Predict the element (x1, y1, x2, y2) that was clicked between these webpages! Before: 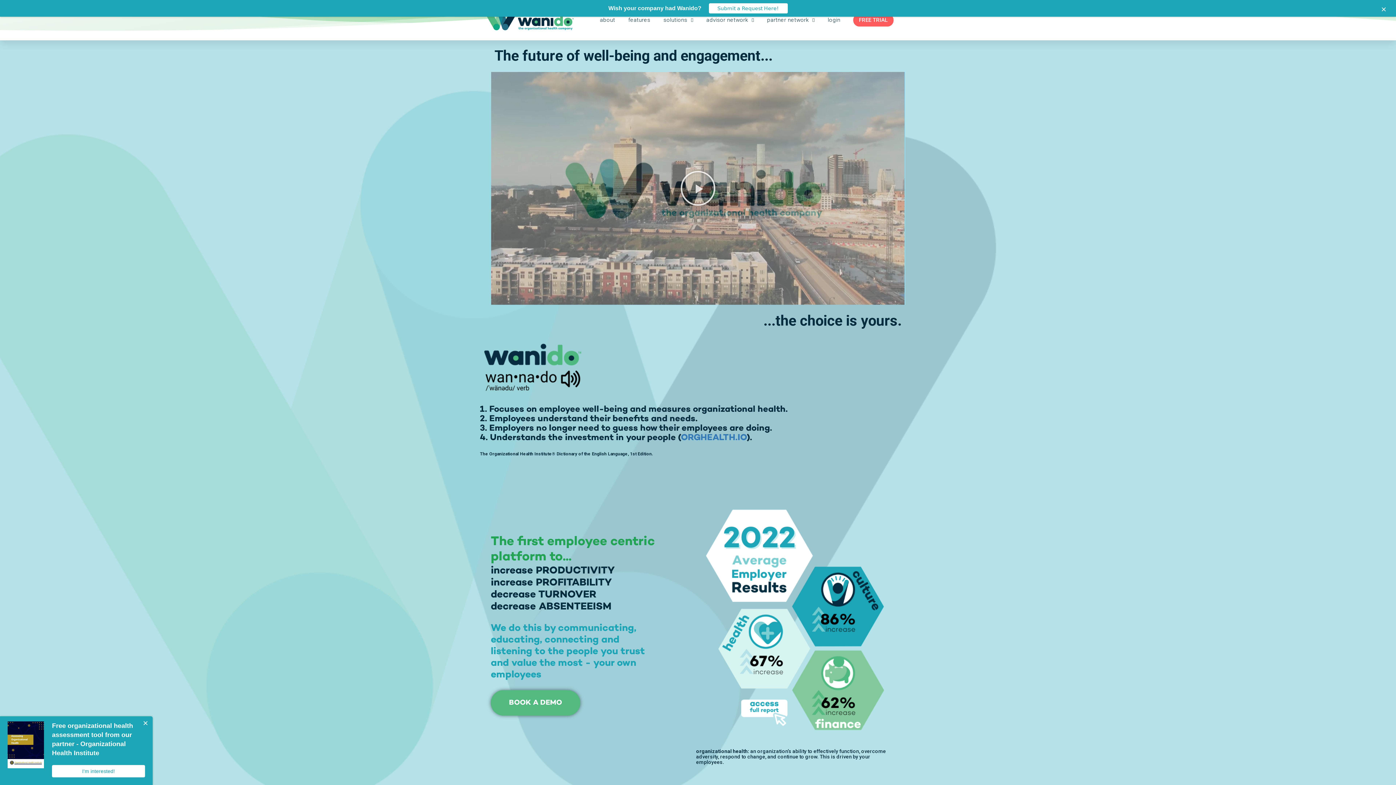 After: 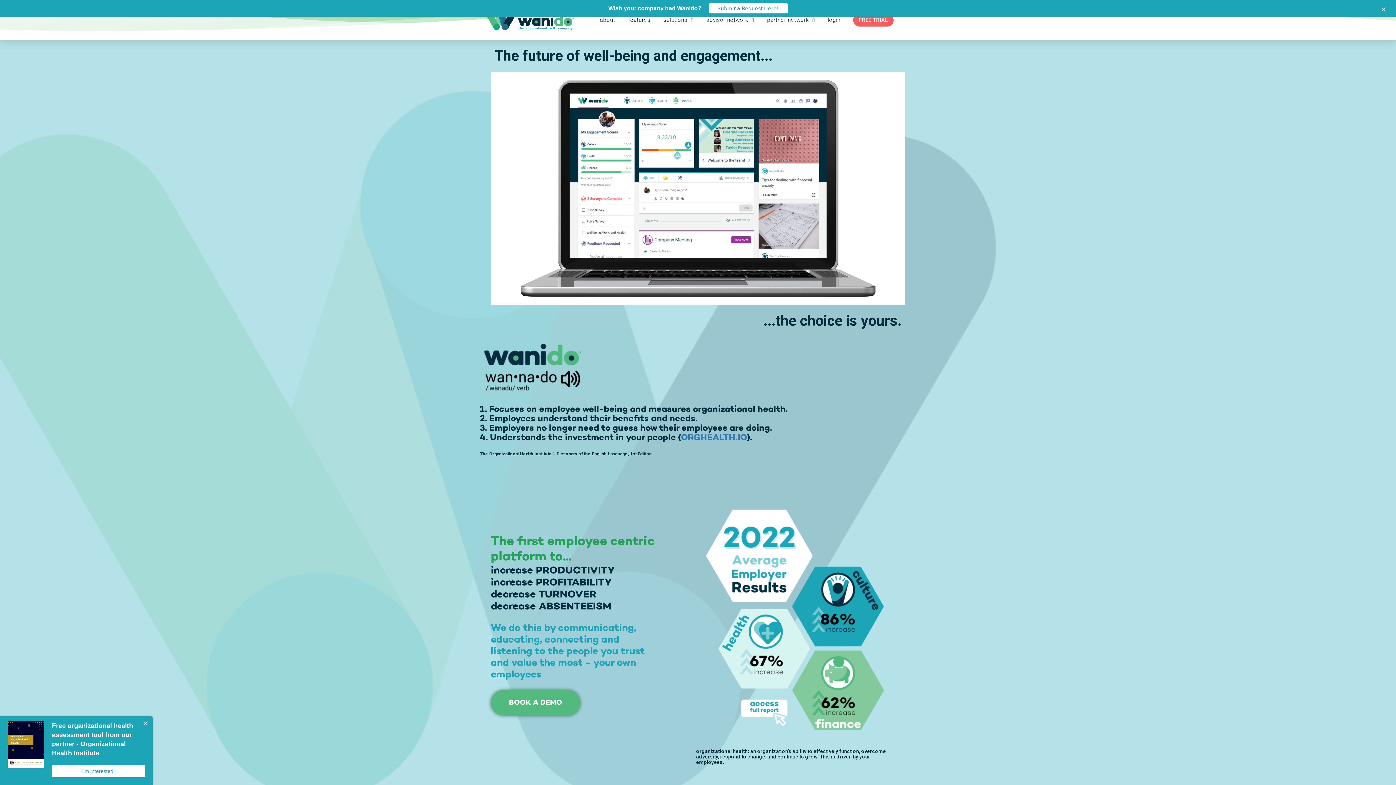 Action: label: Play Video bbox: (680, 170, 716, 206)